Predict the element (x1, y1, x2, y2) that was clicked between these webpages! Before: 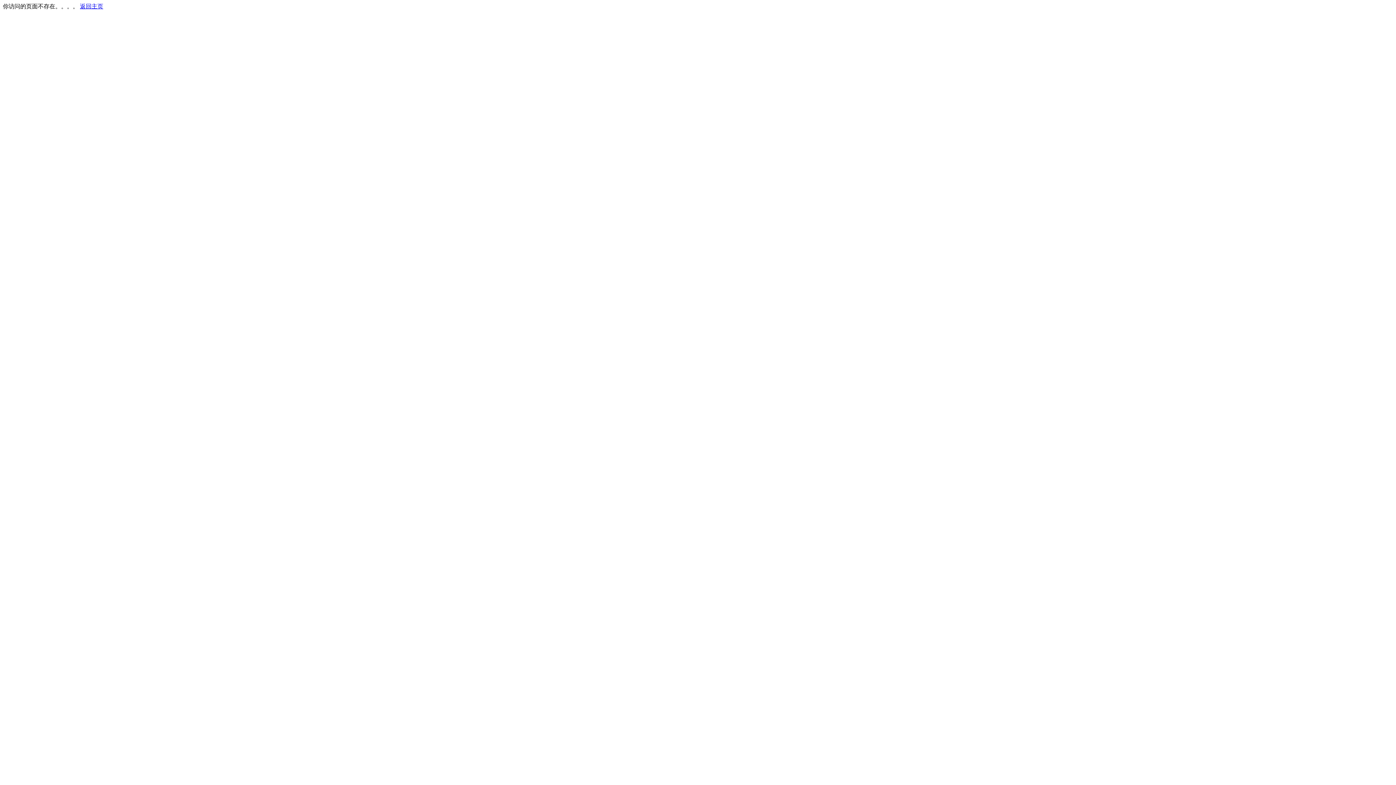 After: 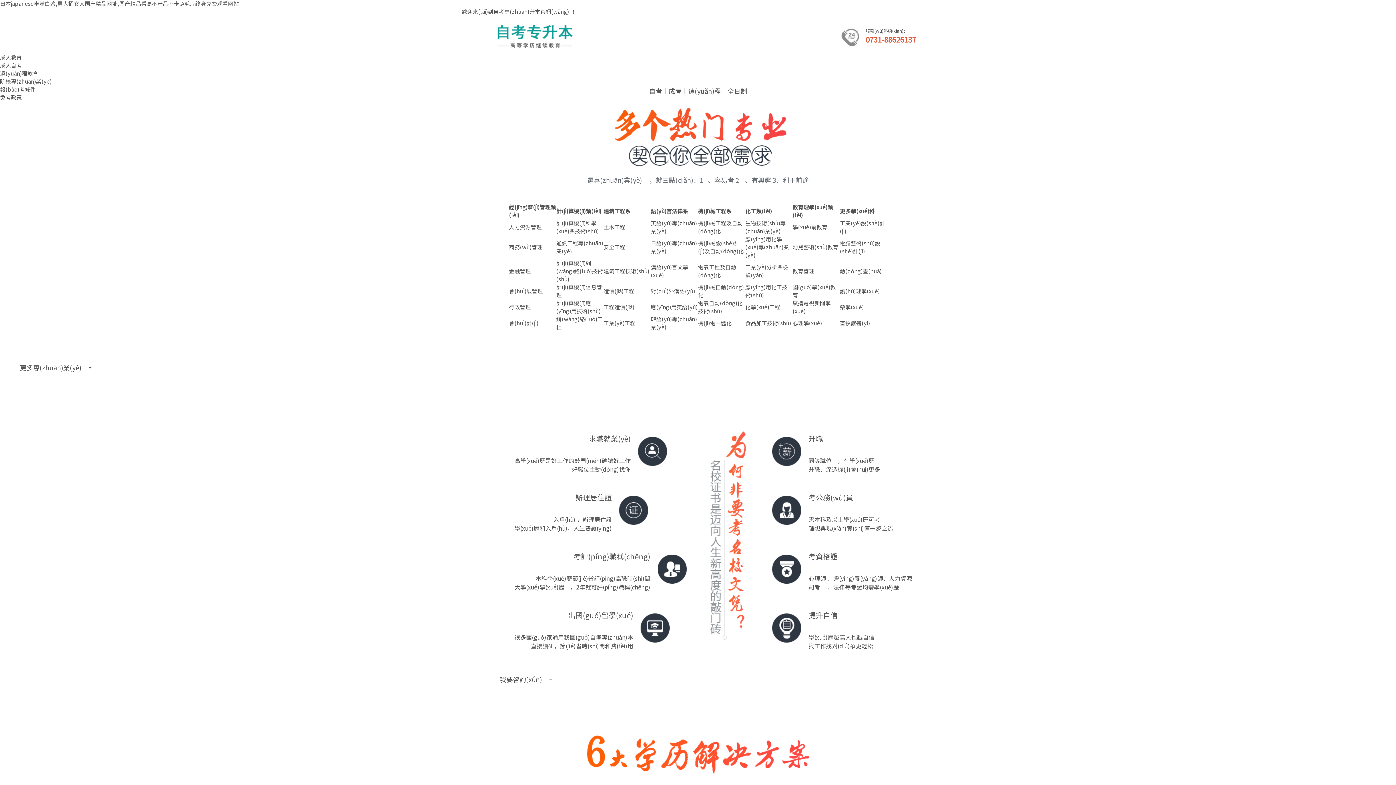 Action: label: 返回主页 bbox: (80, 3, 103, 9)